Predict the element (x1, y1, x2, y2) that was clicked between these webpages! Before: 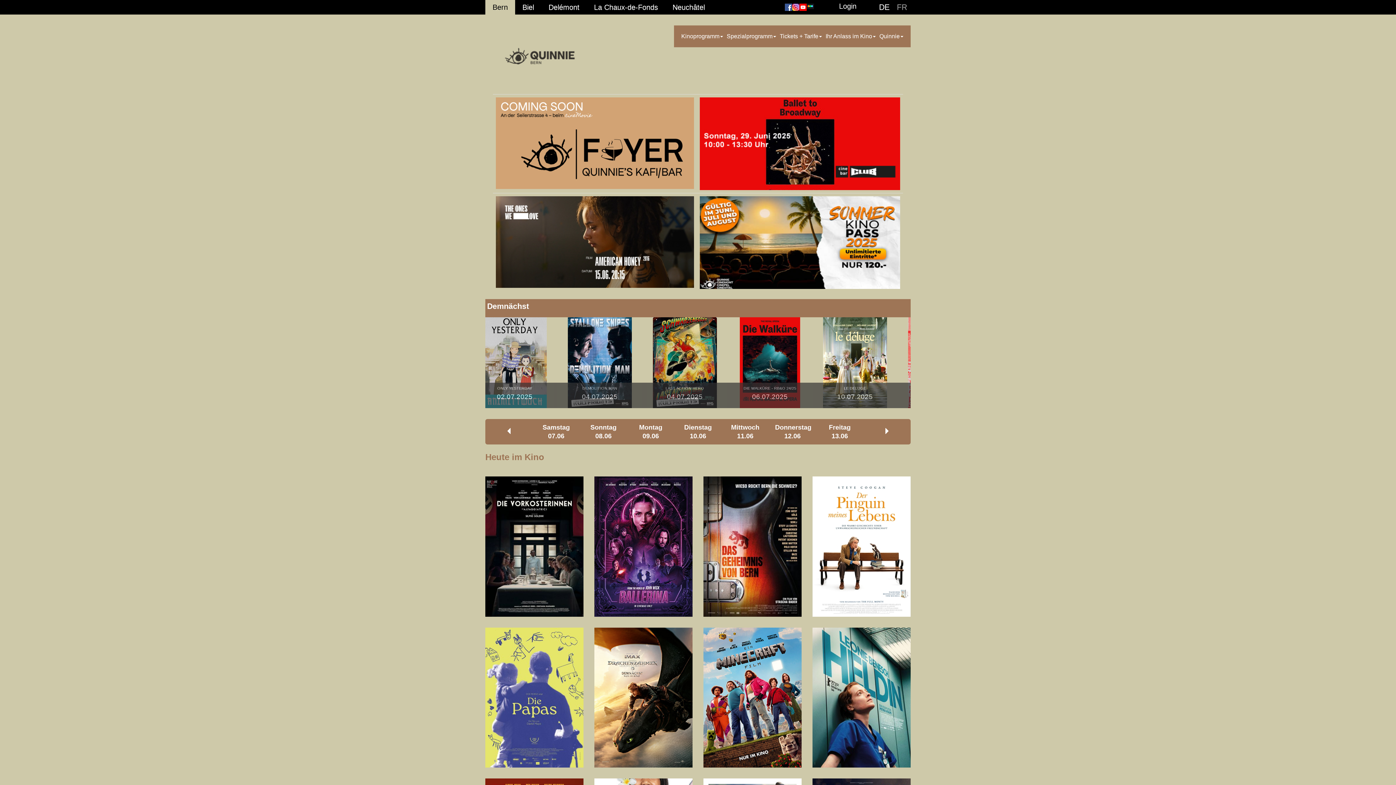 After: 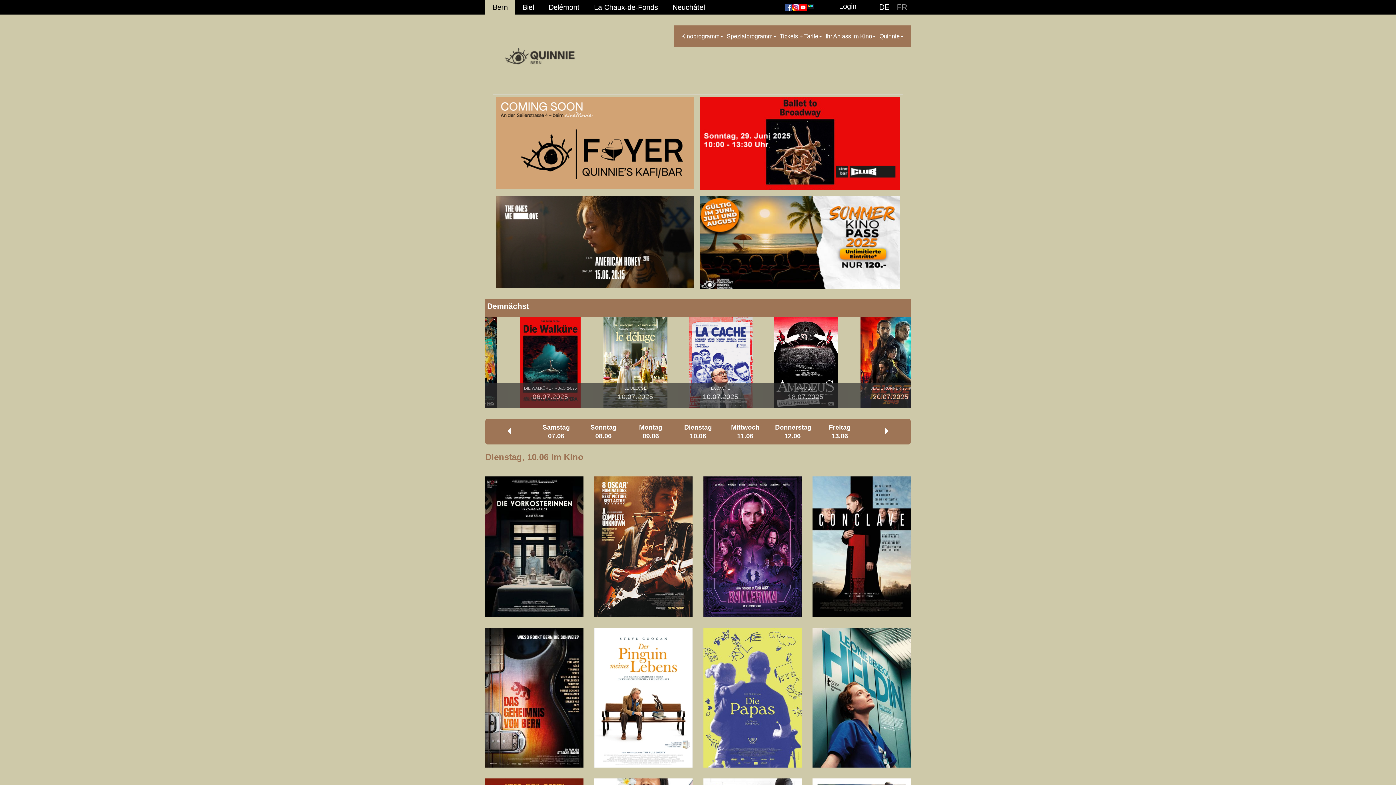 Action: bbox: (674, 419, 721, 444) label: Dienstag
10.06